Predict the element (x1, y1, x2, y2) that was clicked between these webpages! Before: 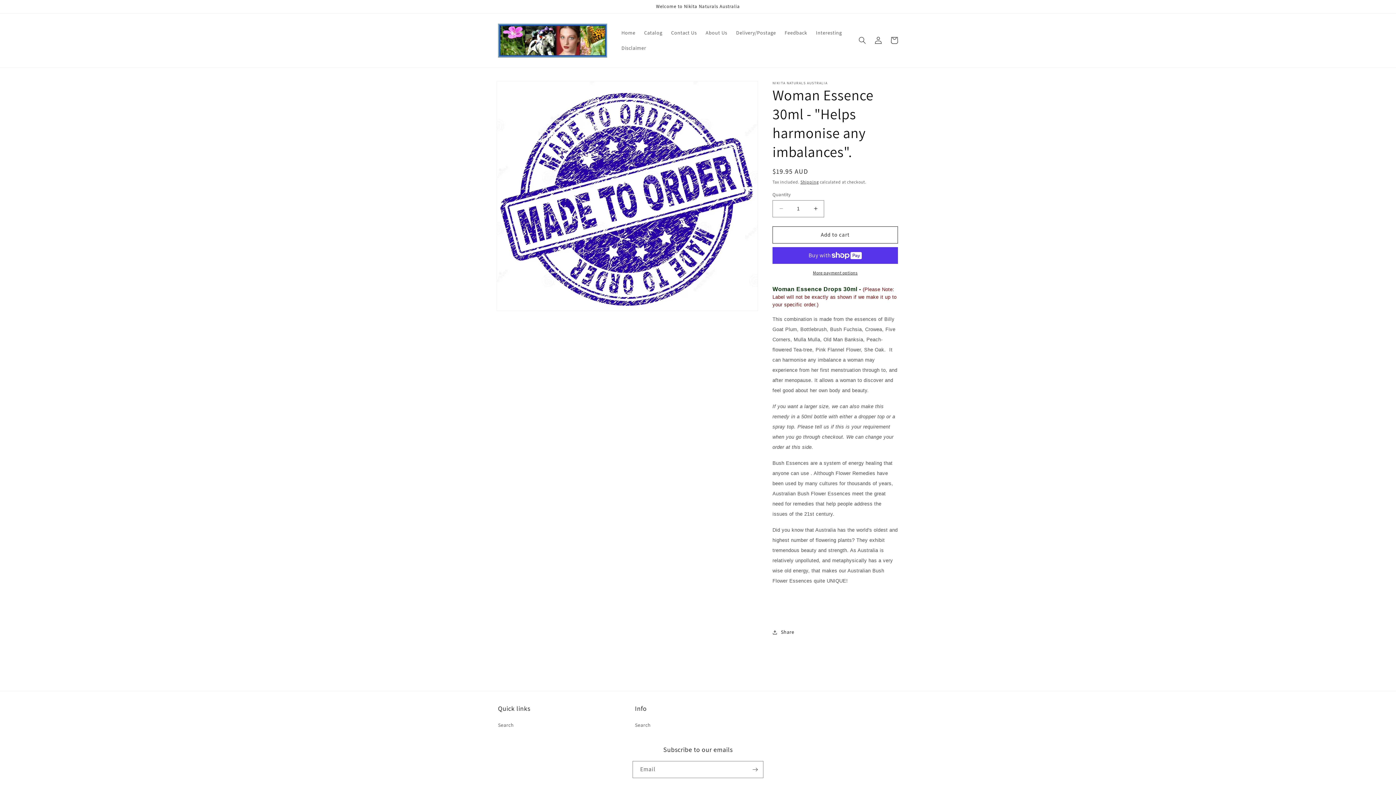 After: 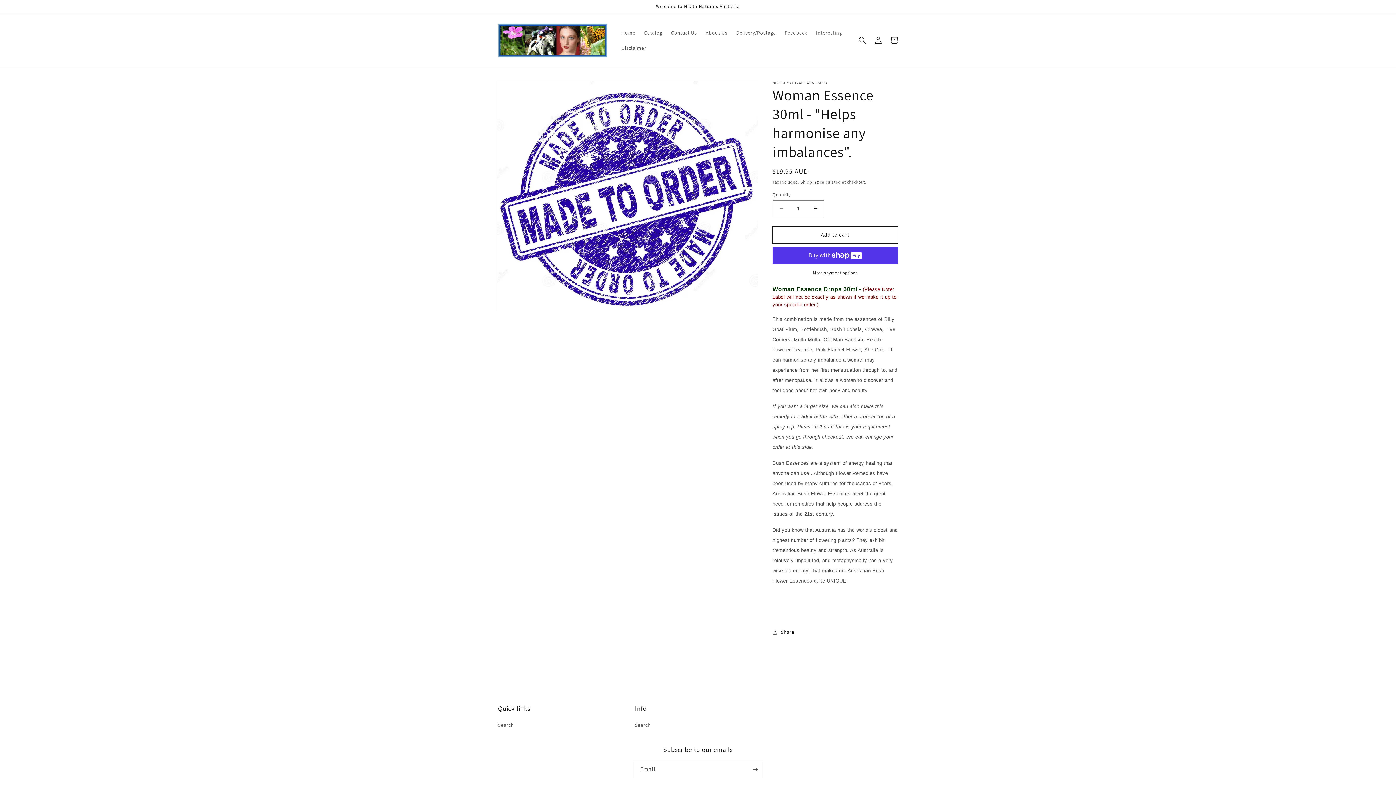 Action: label: Add to cart bbox: (772, 226, 898, 243)